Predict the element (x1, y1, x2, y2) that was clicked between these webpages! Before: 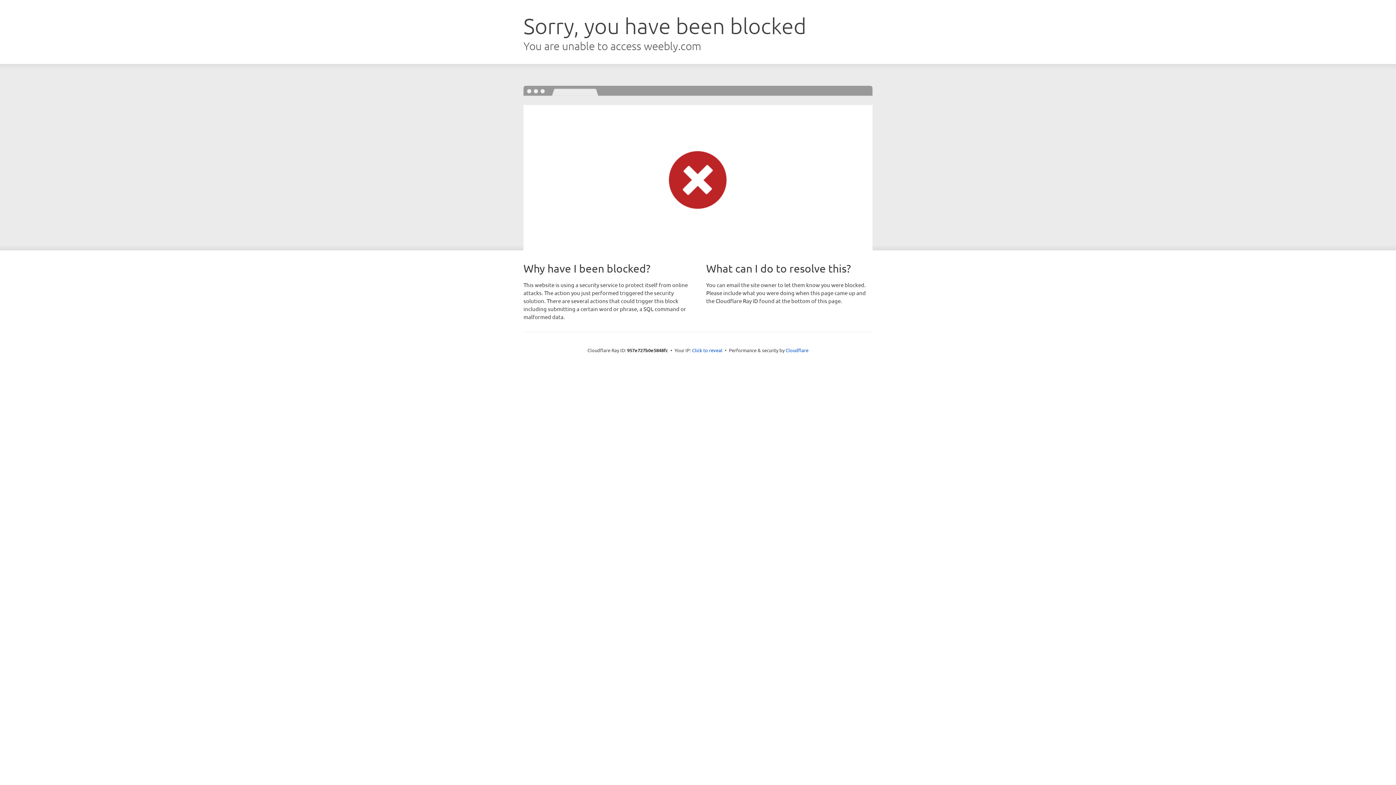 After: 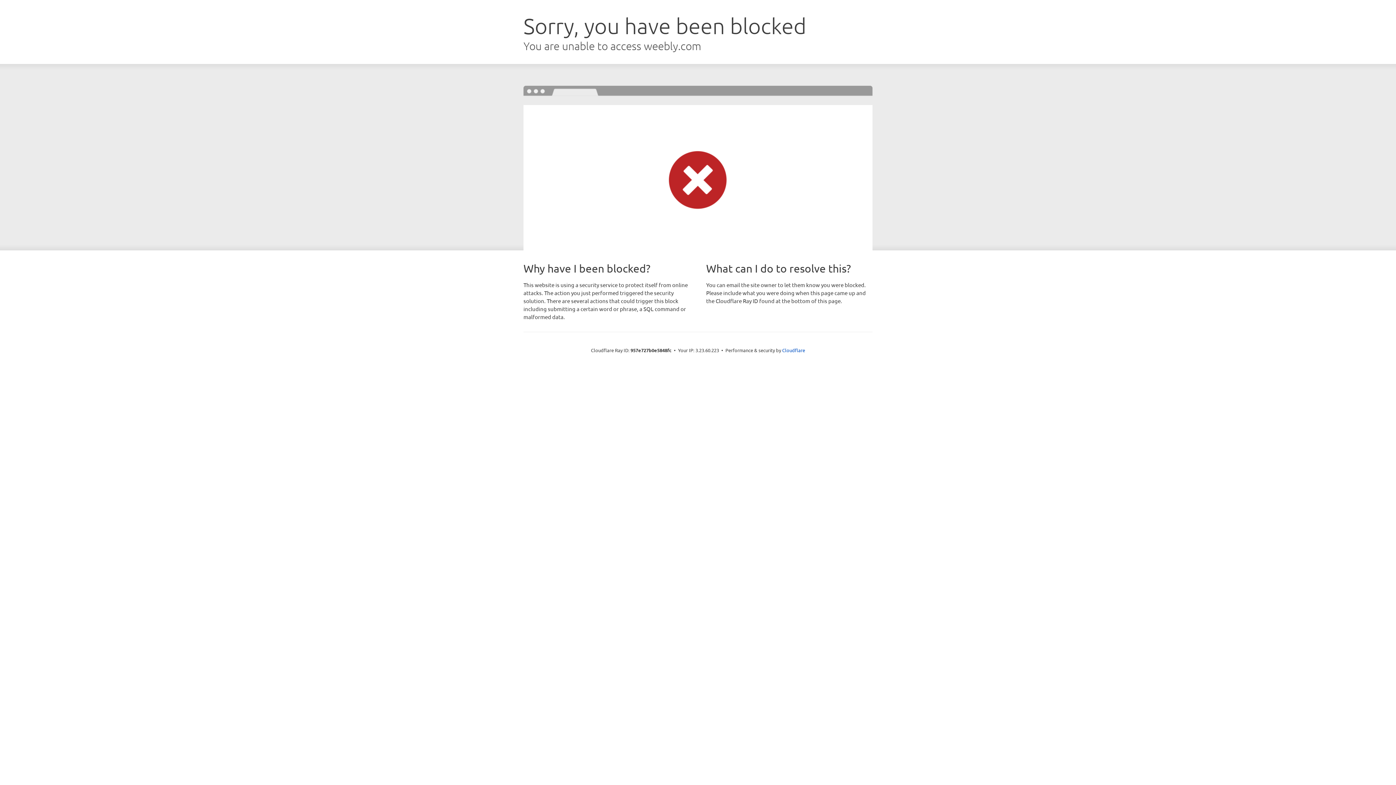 Action: label: Click to reveal bbox: (692, 346, 722, 353)